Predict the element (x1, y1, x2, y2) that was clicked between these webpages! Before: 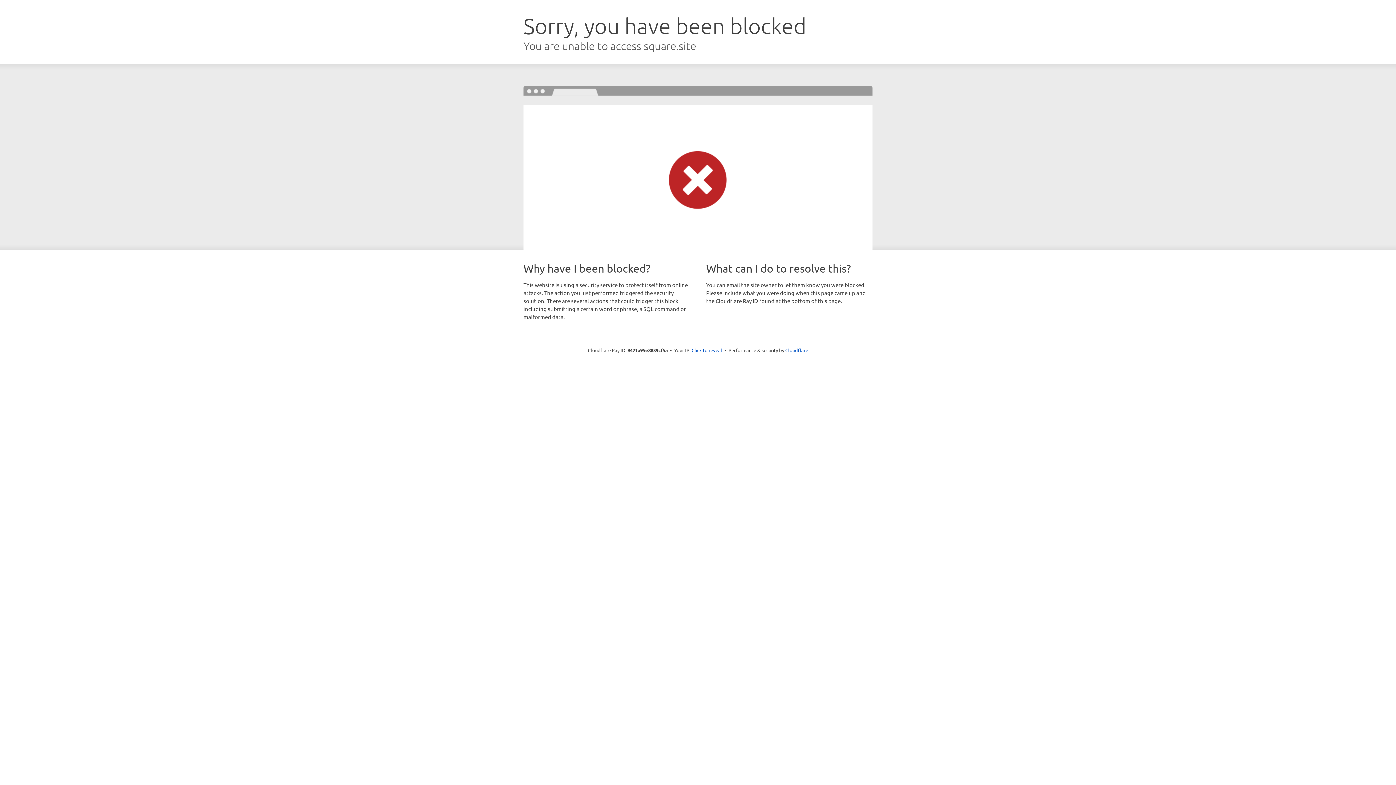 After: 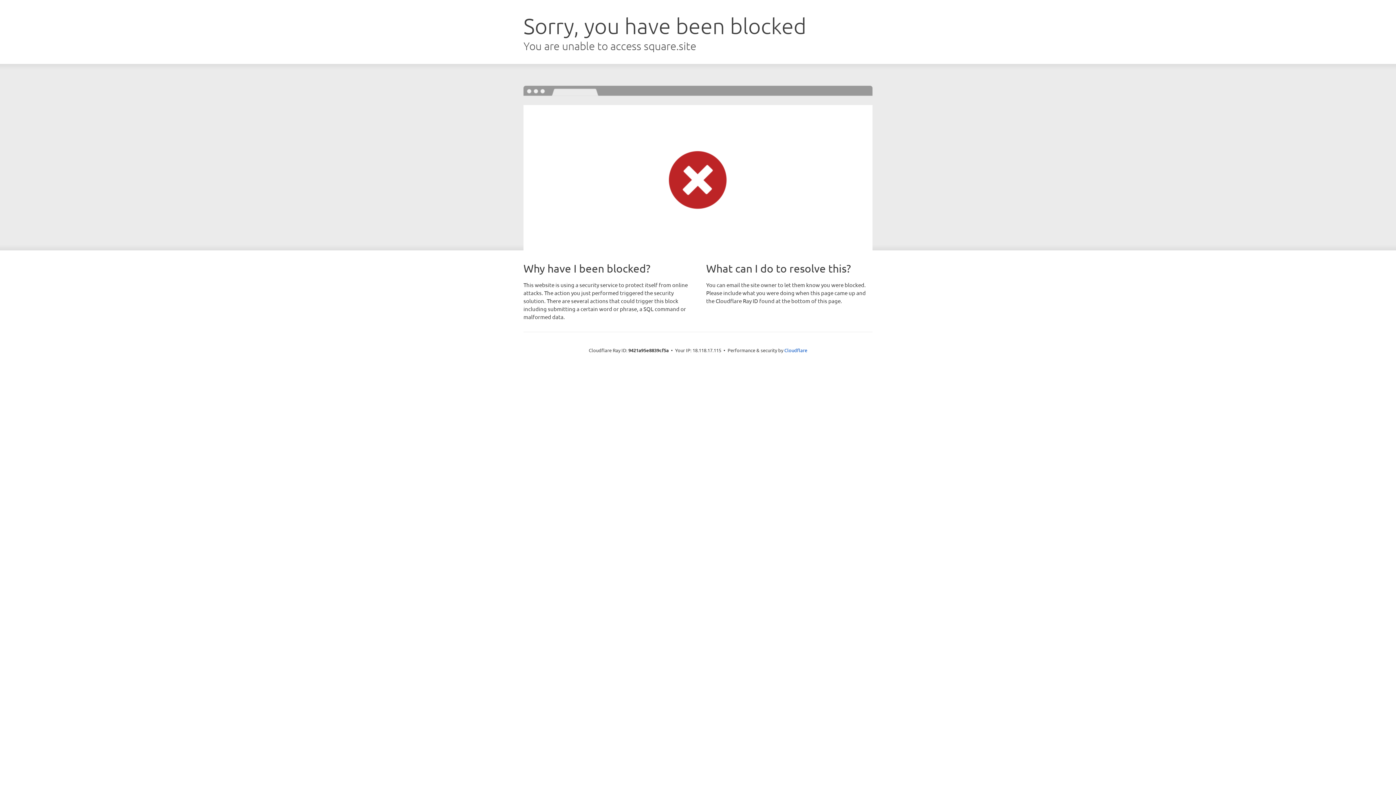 Action: label: Click to reveal bbox: (691, 346, 722, 353)